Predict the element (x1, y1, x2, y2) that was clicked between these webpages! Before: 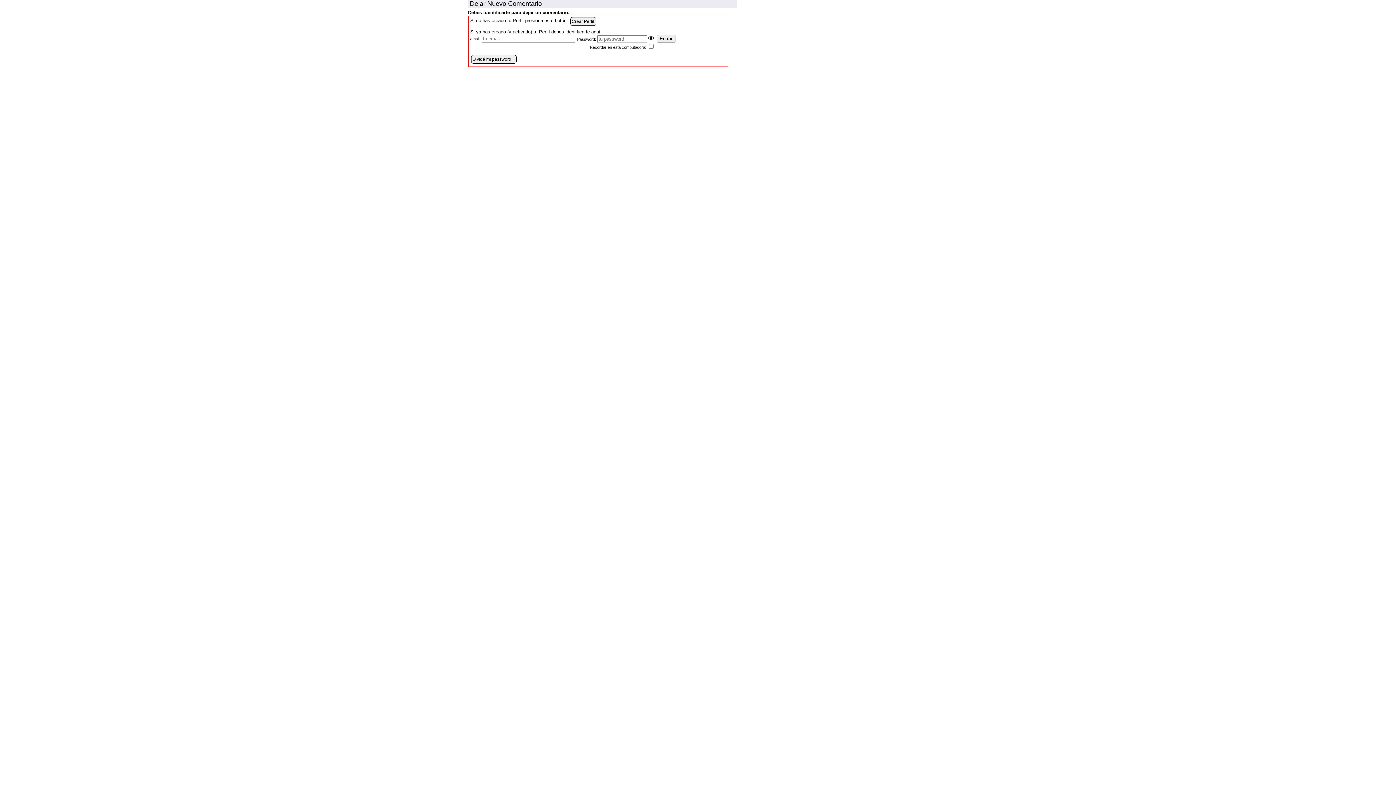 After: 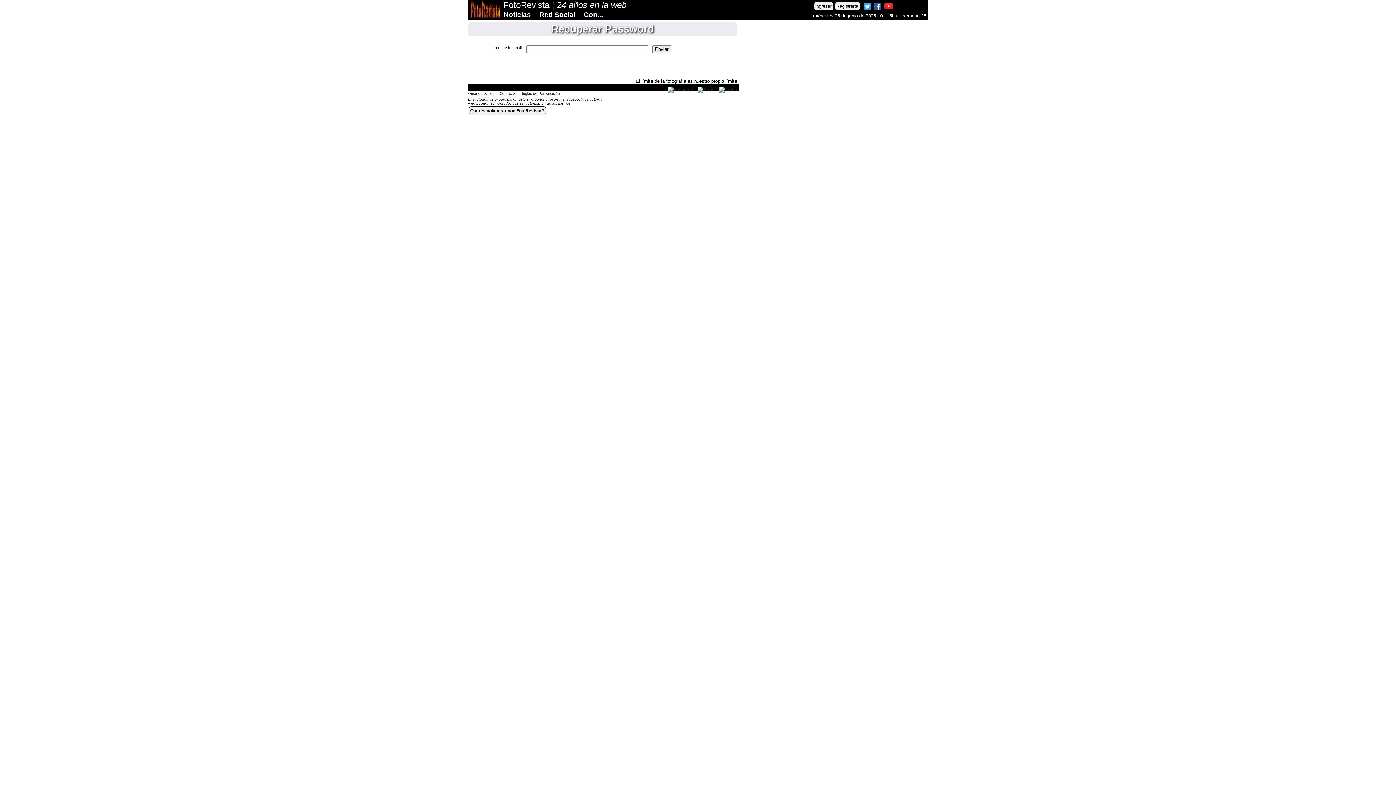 Action: bbox: (472, 56, 514, 61) label: Olvidé mi password...